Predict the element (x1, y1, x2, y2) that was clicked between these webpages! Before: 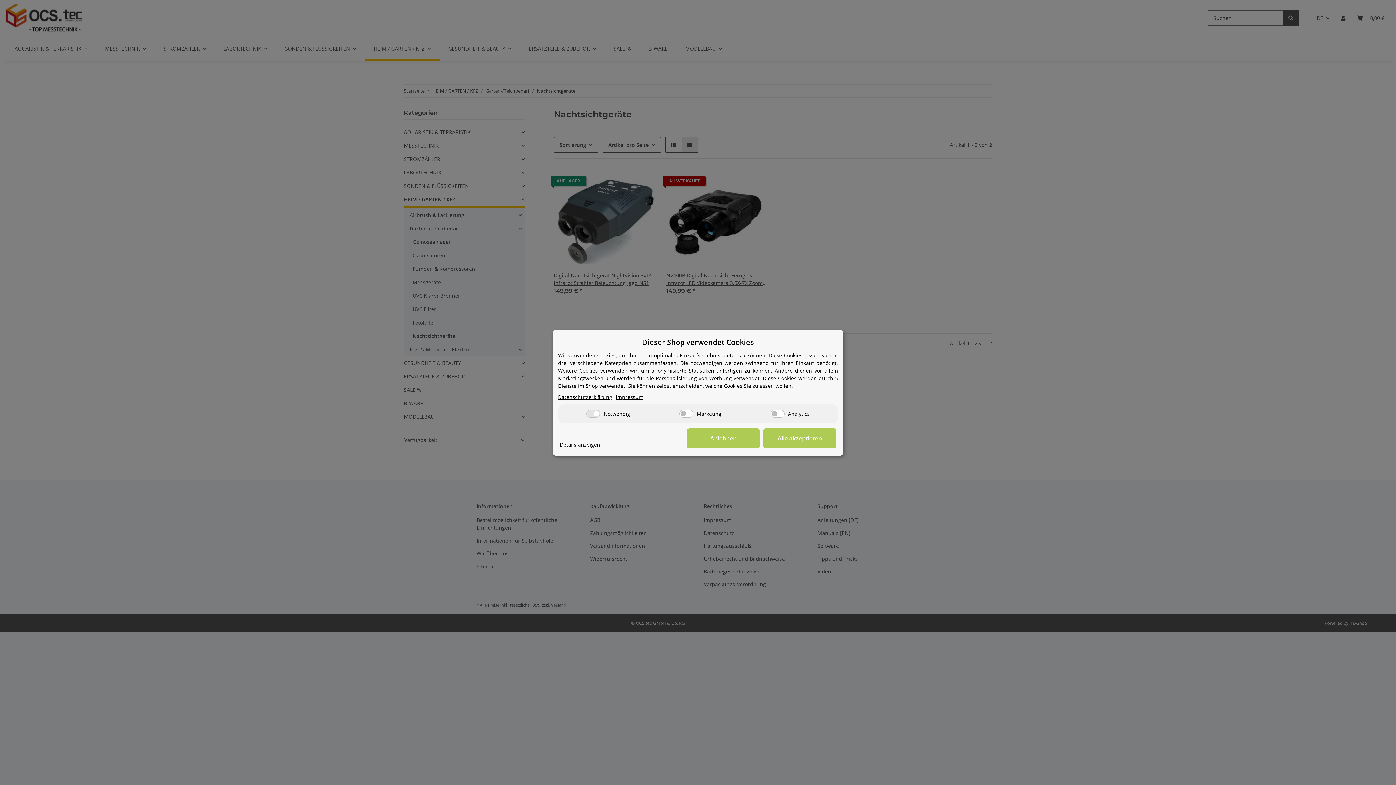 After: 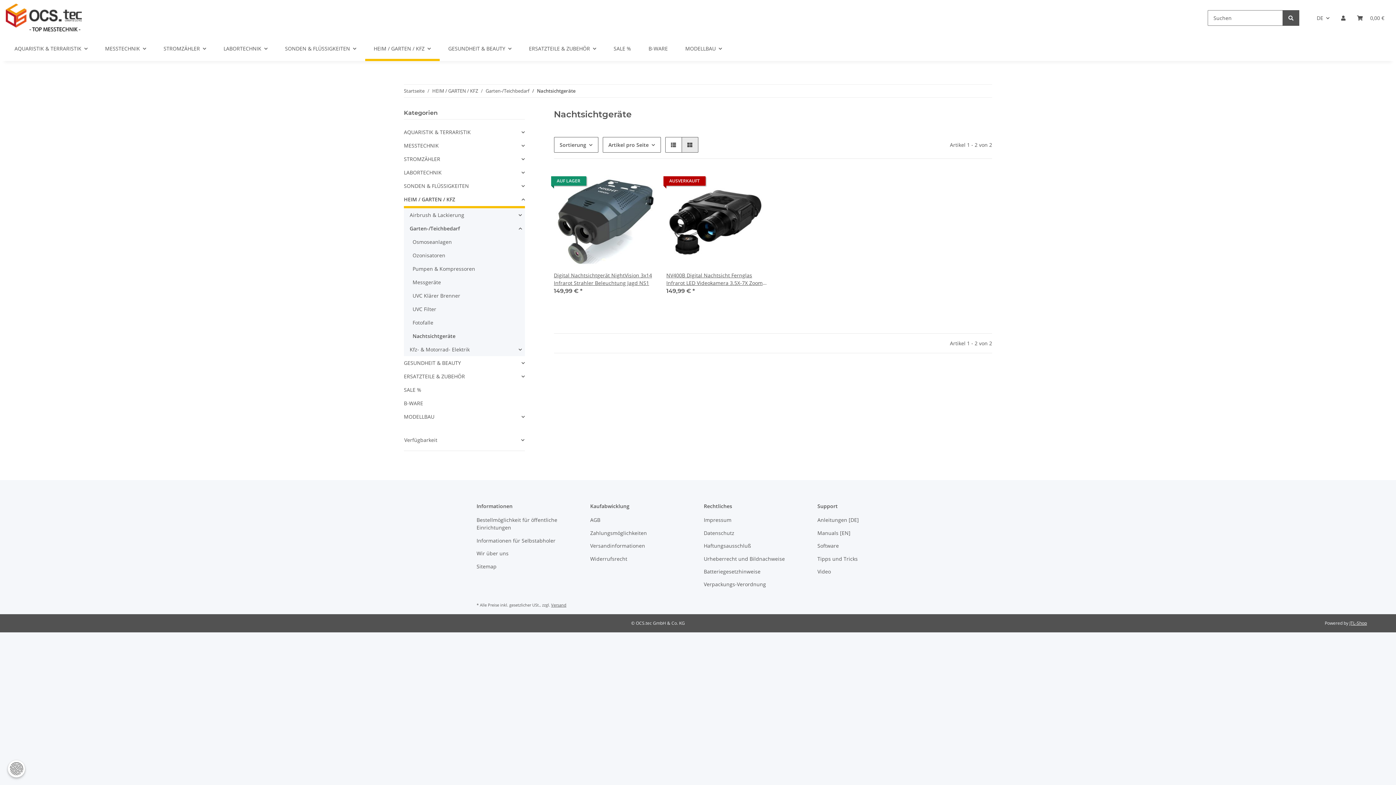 Action: bbox: (687, 428, 760, 448) label: Ablehnen